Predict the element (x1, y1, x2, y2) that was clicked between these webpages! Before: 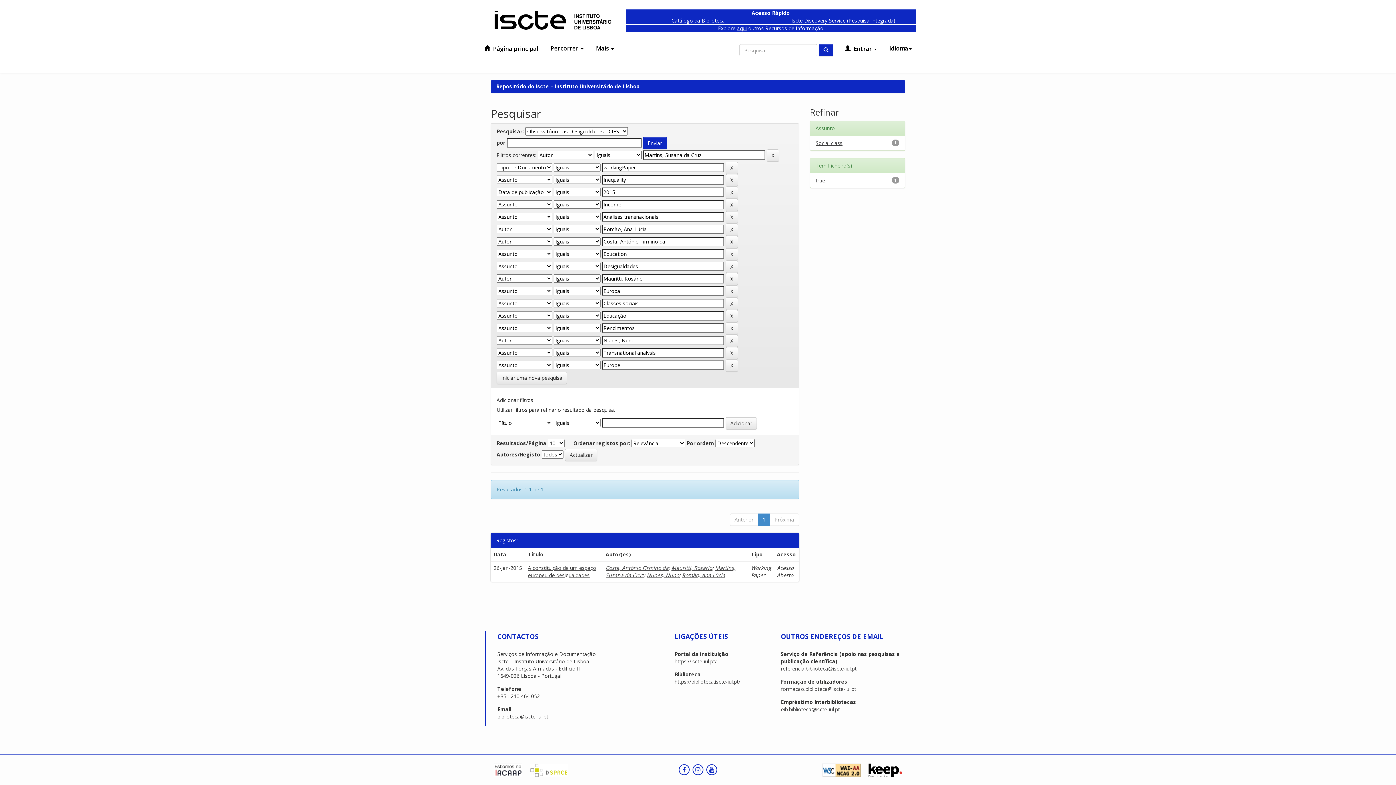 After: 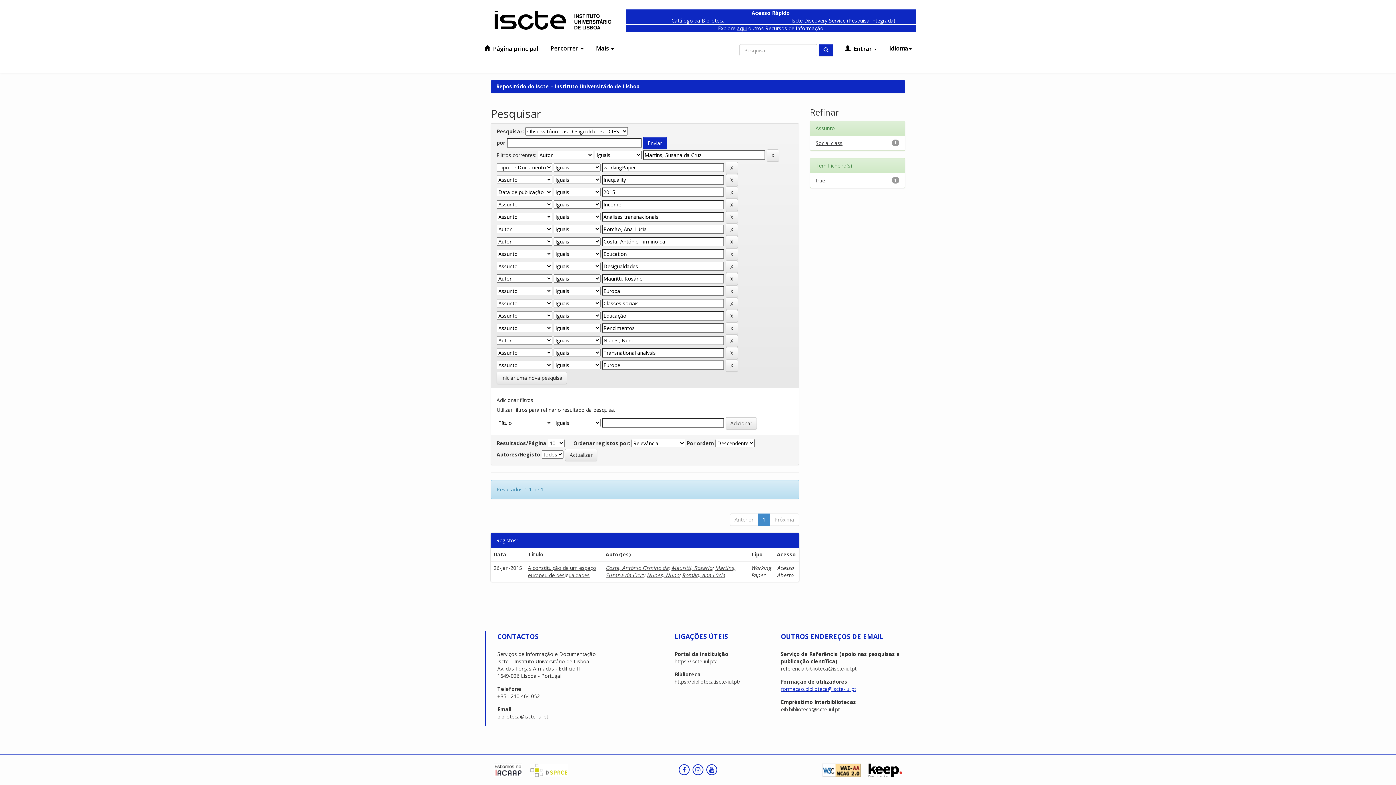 Action: bbox: (781, 685, 856, 692) label: formacao.biblioteca@iscte-iul.pt